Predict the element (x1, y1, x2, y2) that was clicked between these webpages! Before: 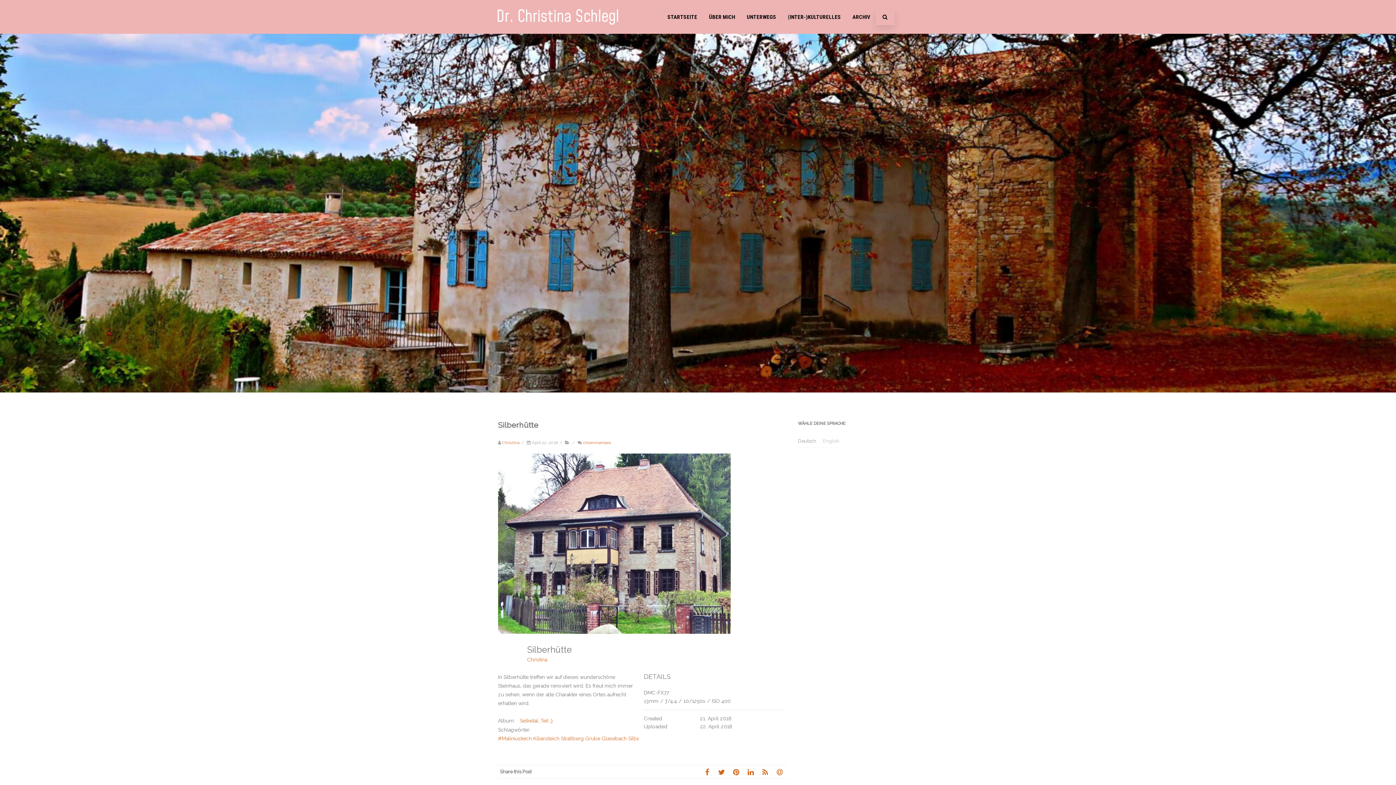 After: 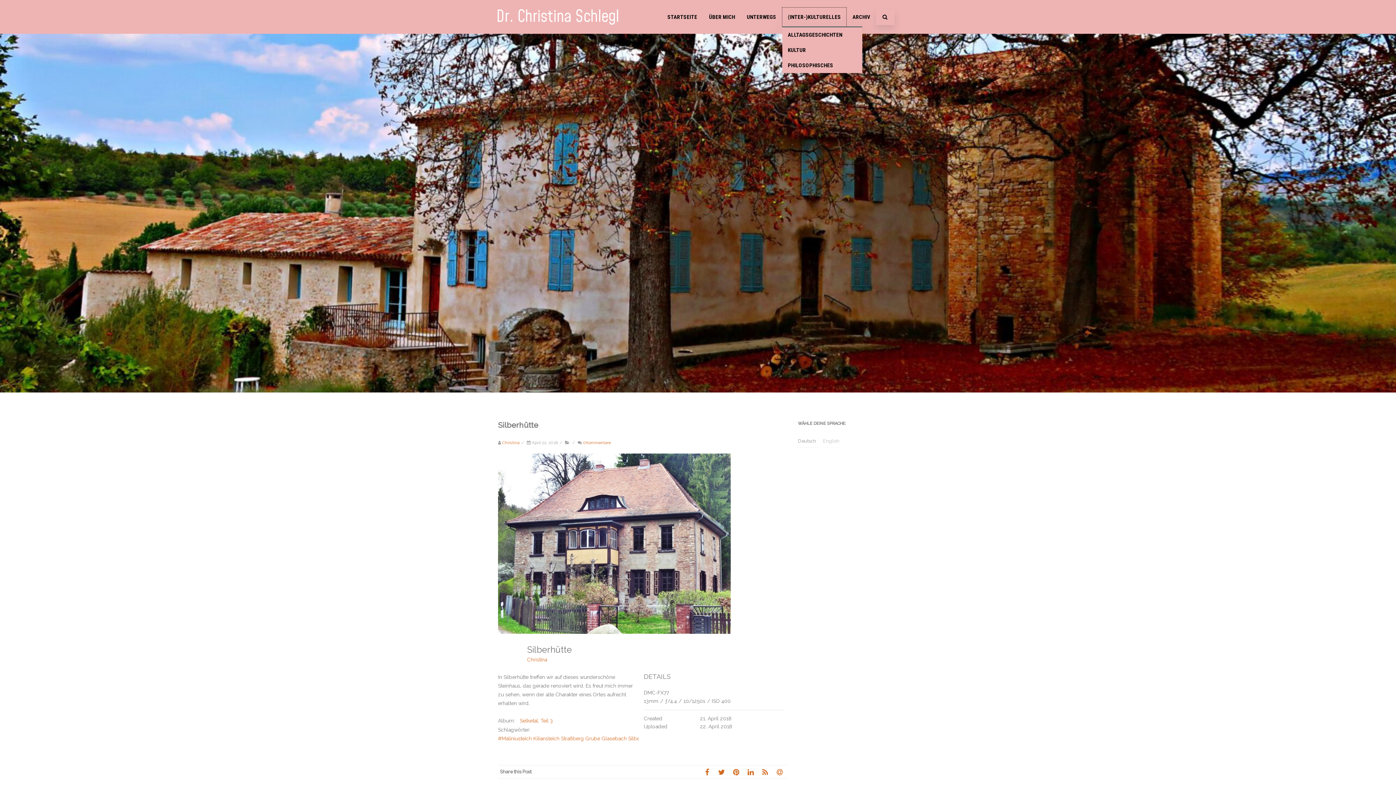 Action: label: (INTER-)KULTURELLES bbox: (782, 7, 846, 26)